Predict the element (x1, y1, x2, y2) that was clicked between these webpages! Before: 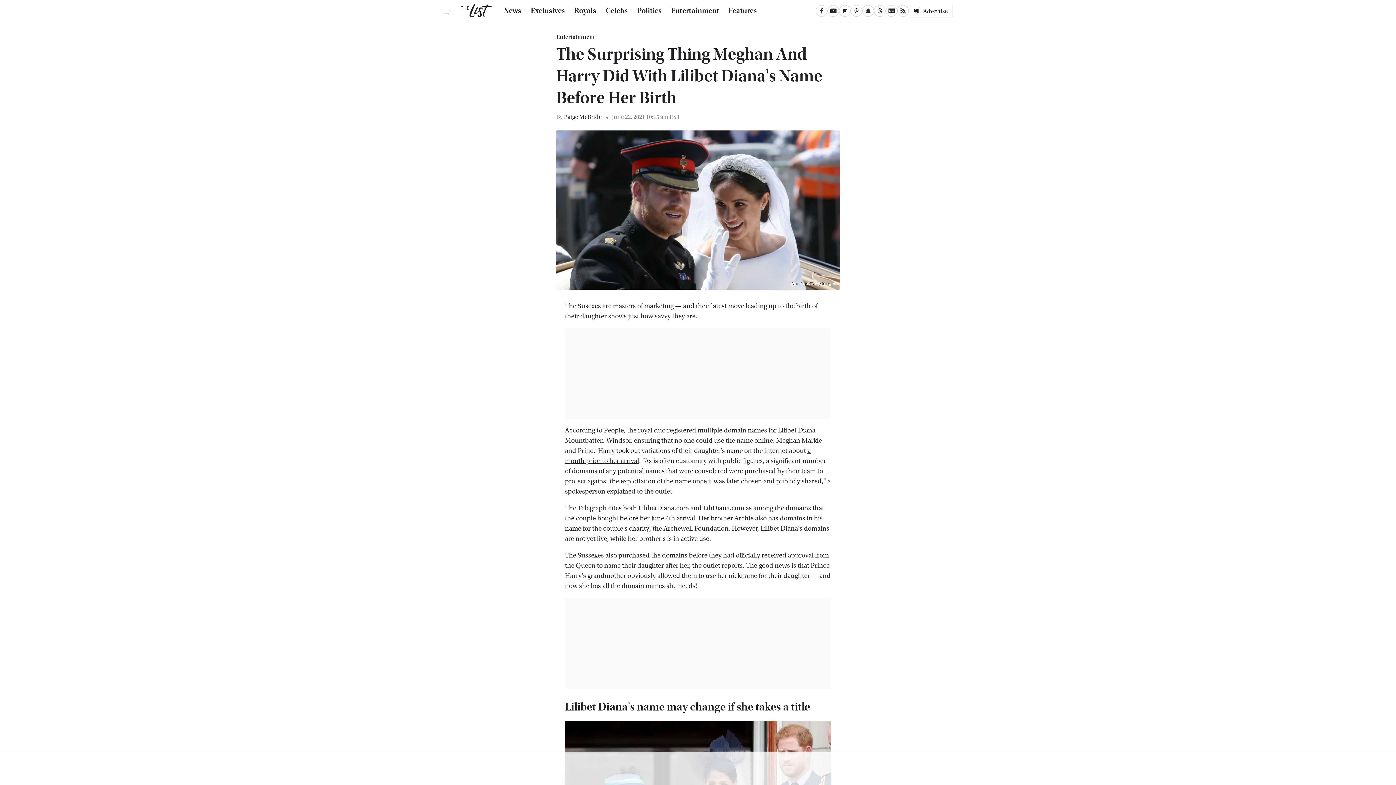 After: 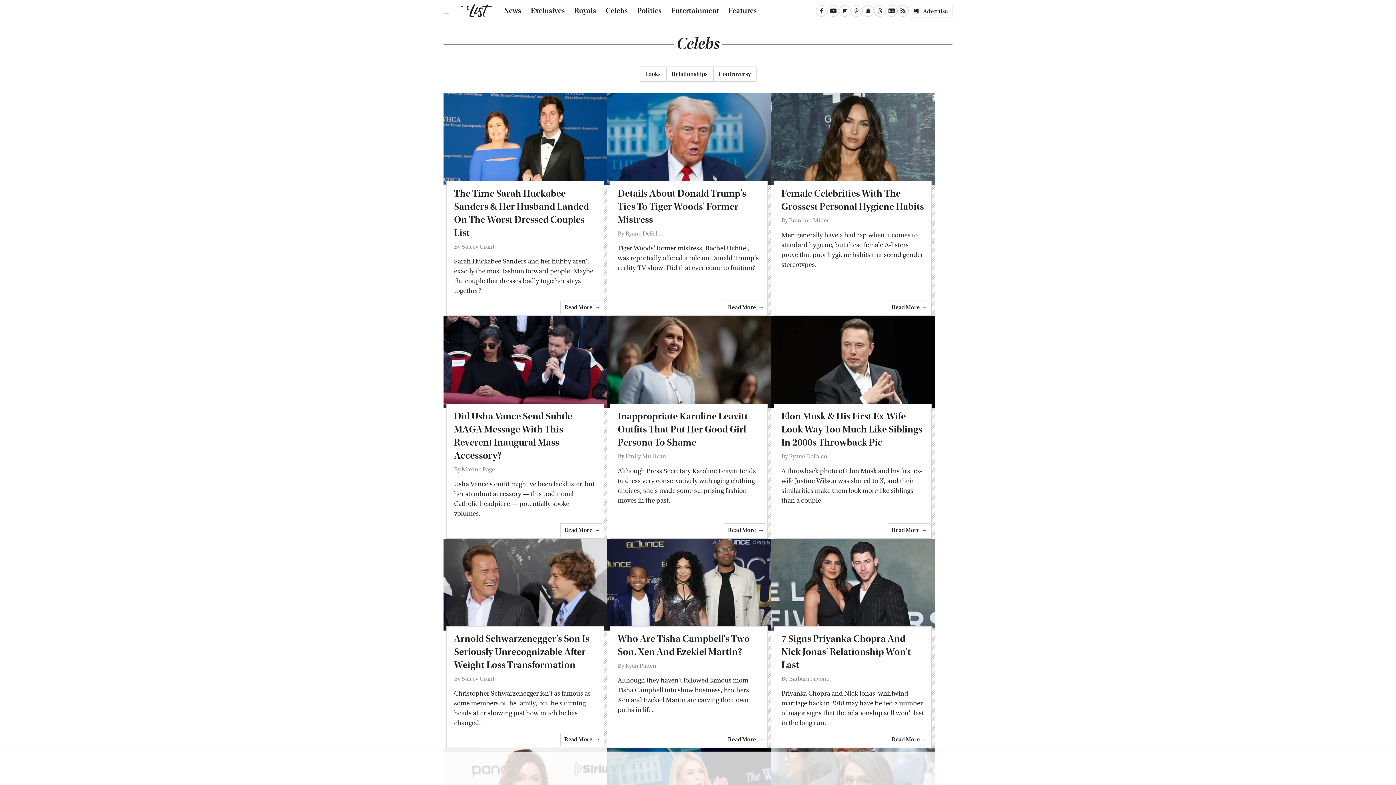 Action: bbox: (605, 0, 628, 21) label: Celebs